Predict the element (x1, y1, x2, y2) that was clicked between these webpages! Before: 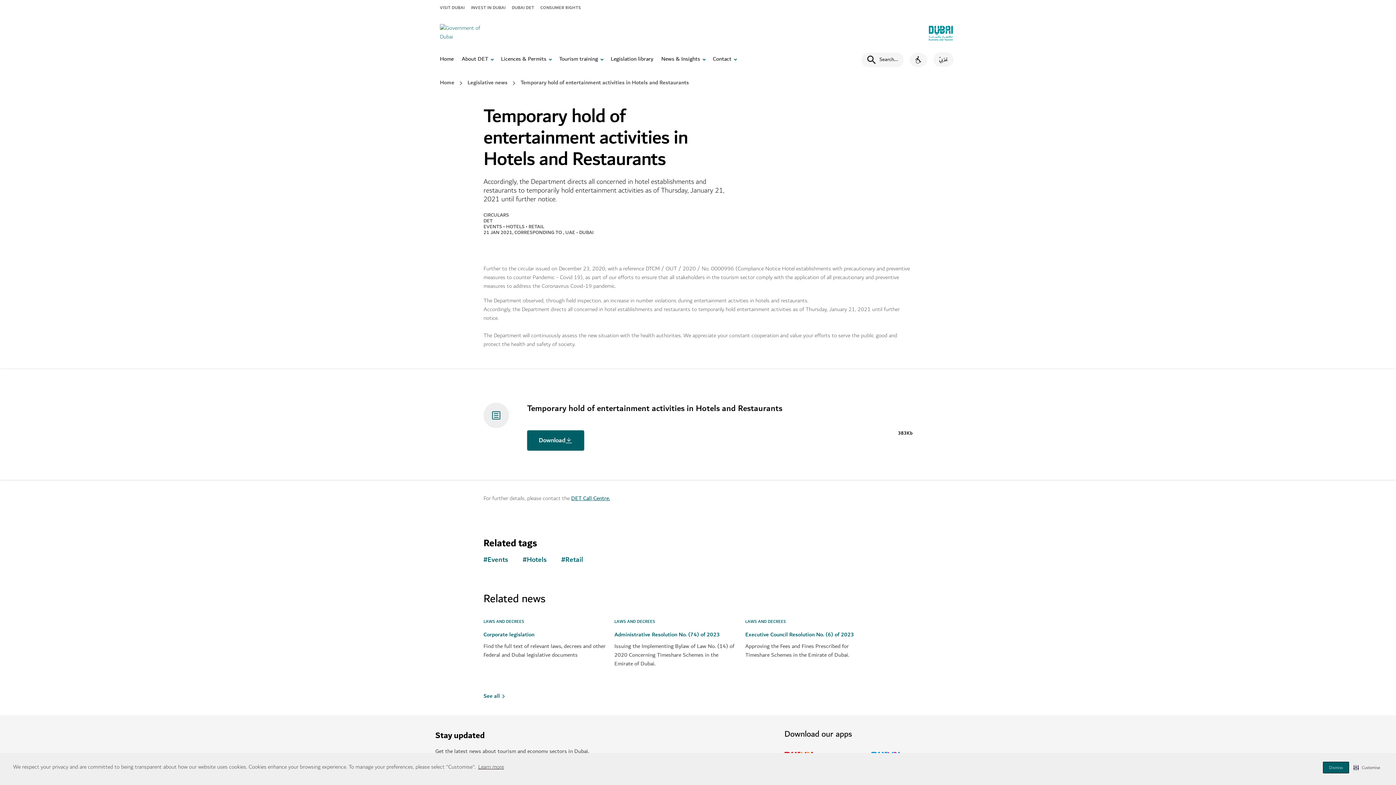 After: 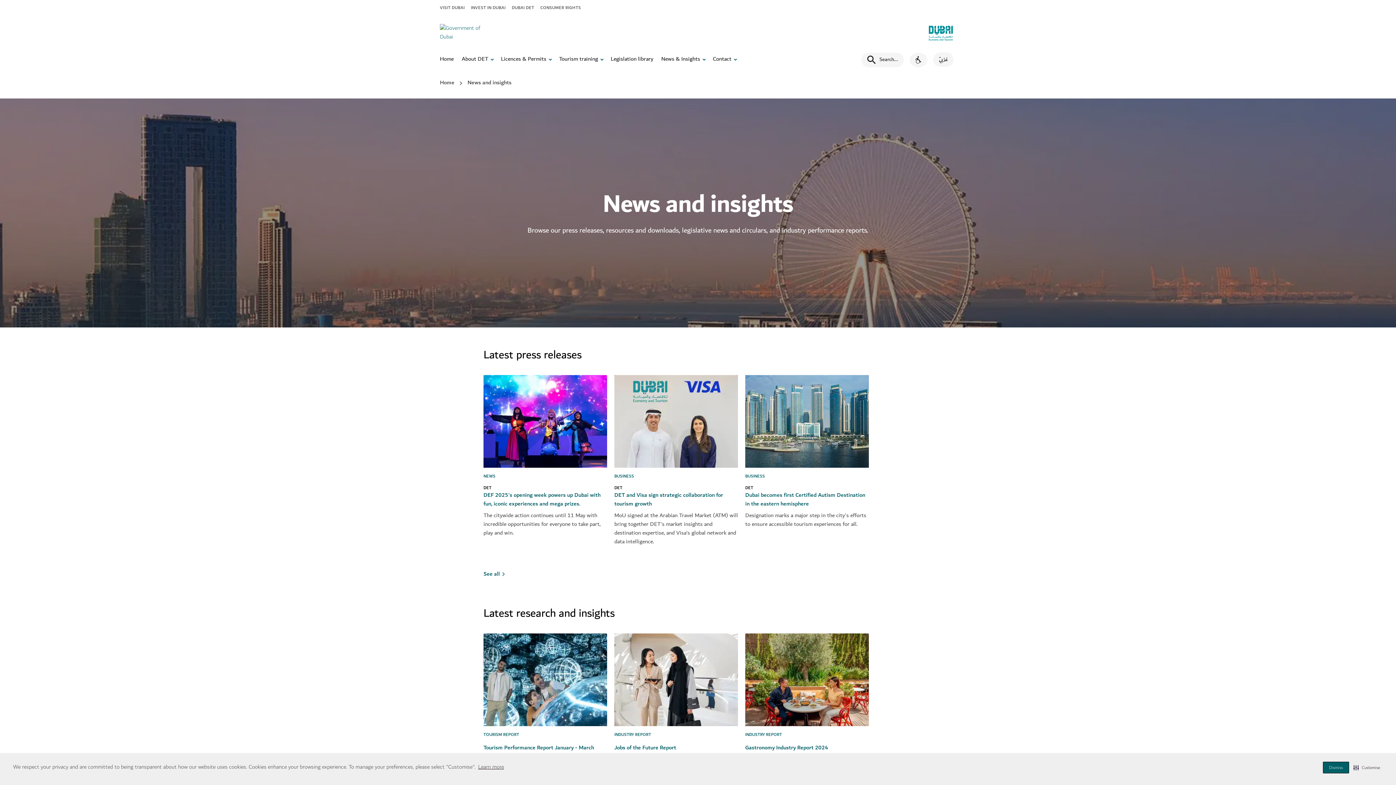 Action: label: Newsroom bbox: (614, 751, 640, 761)